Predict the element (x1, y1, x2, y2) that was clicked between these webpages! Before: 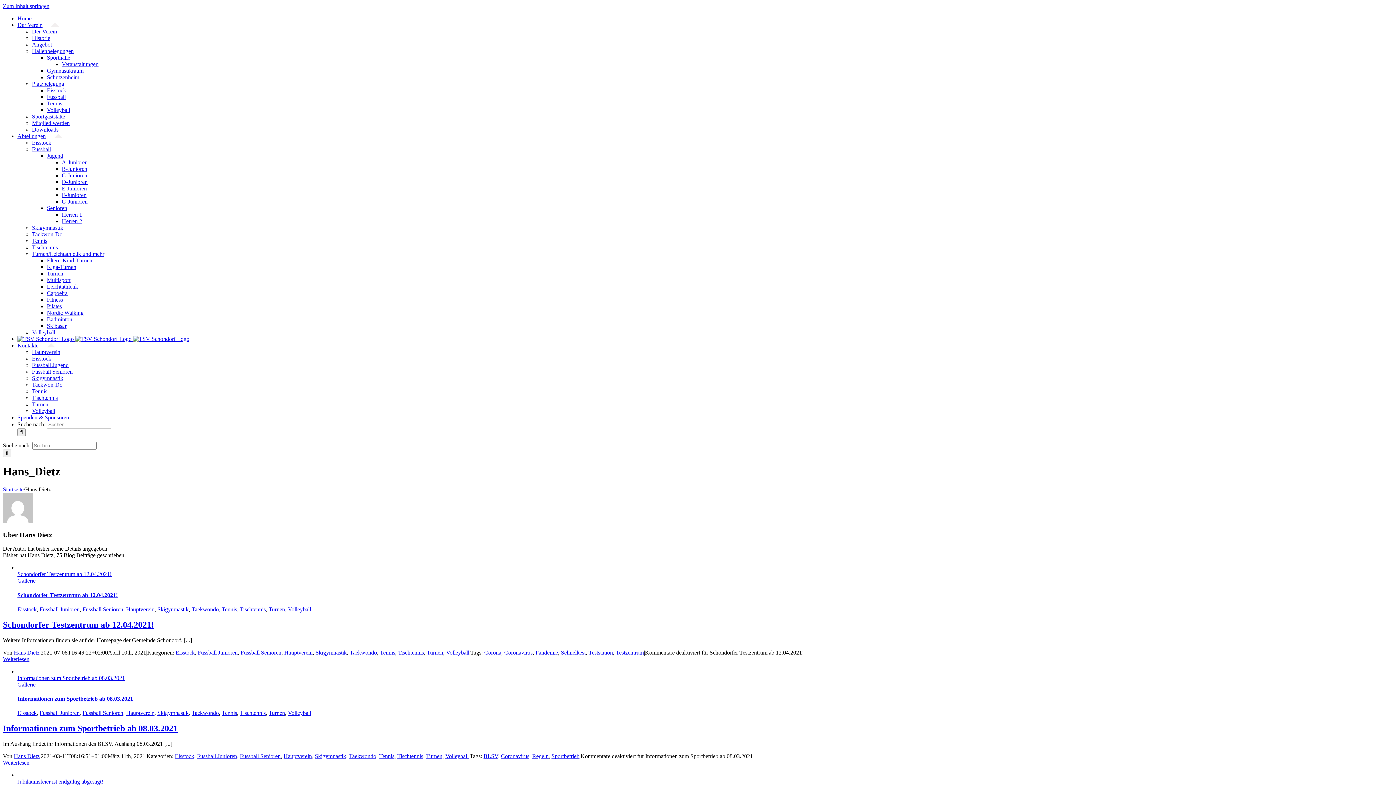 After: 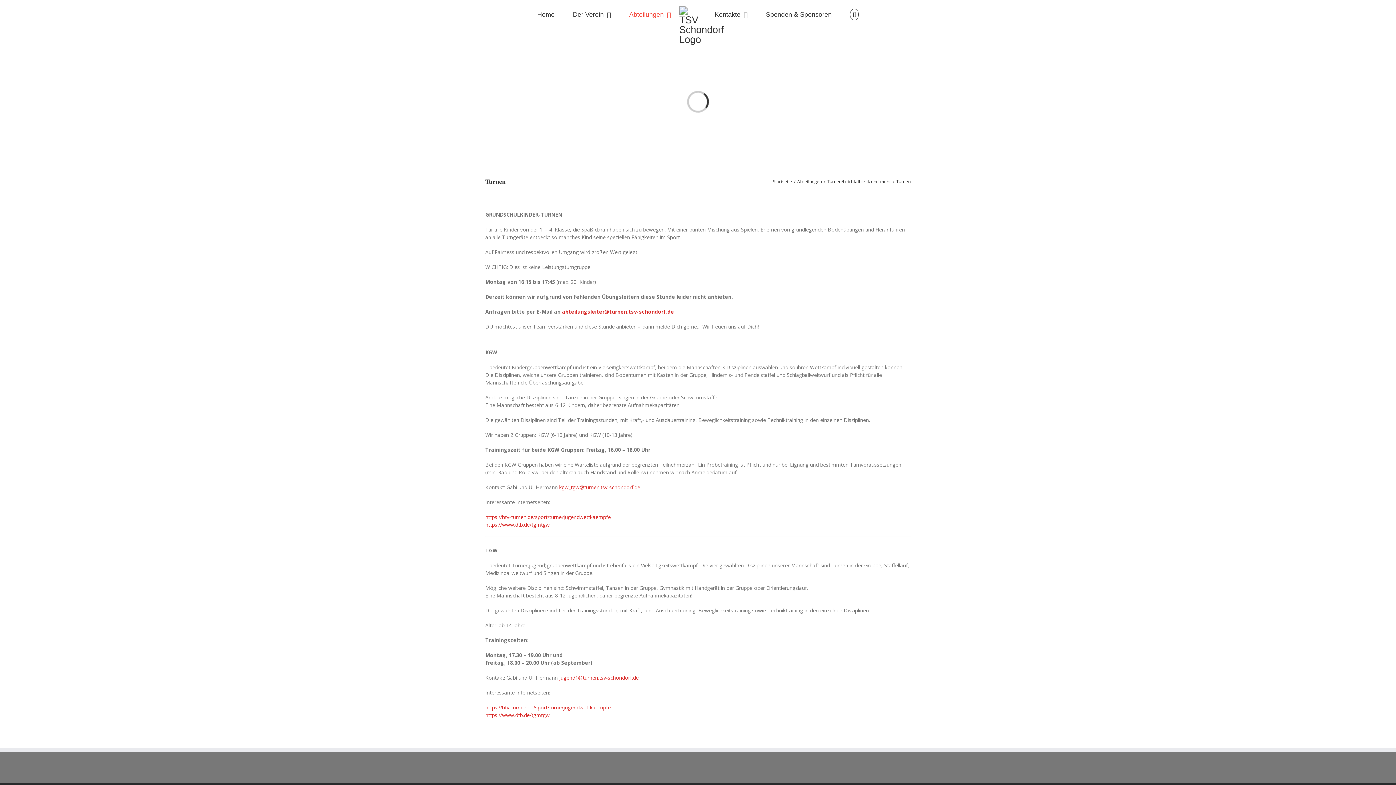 Action: label: Turnen bbox: (46, 270, 63, 276)